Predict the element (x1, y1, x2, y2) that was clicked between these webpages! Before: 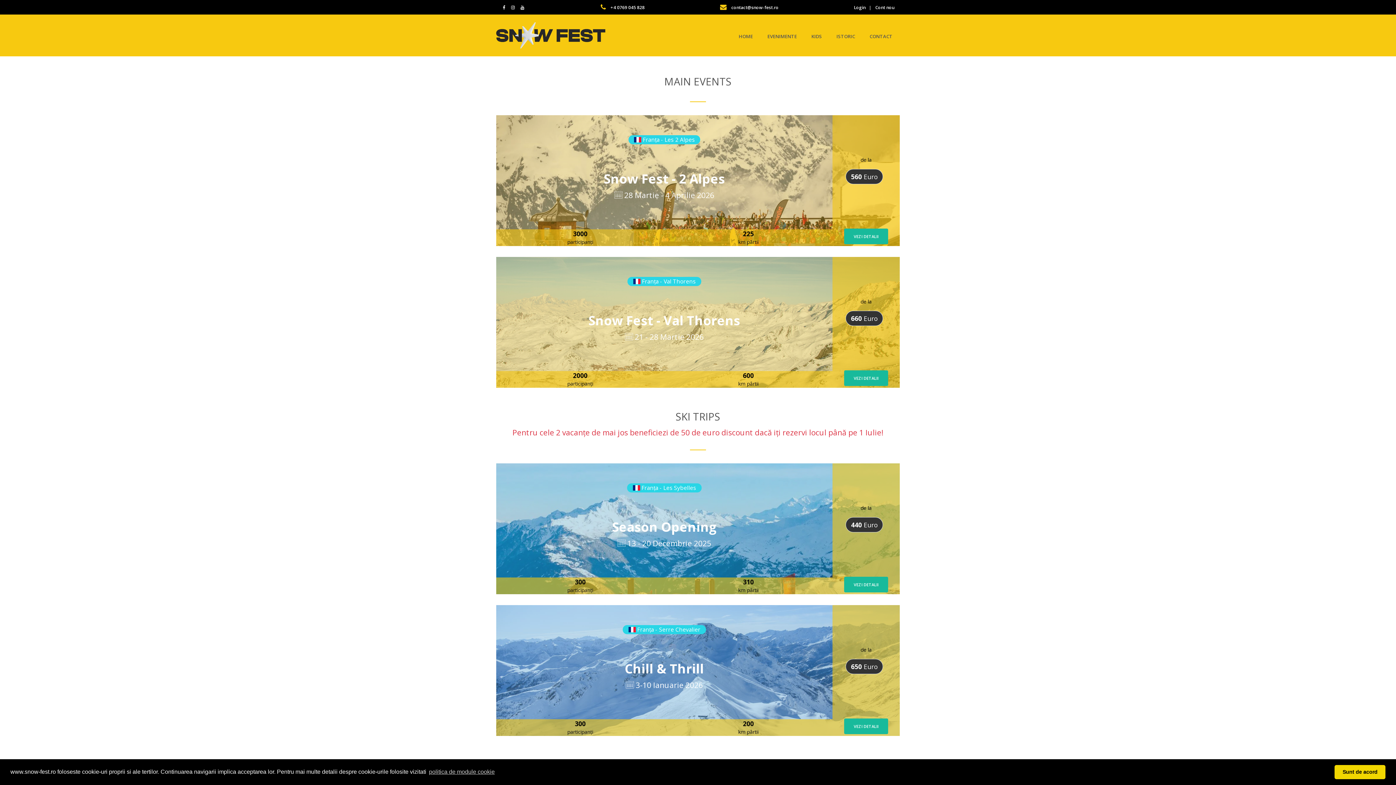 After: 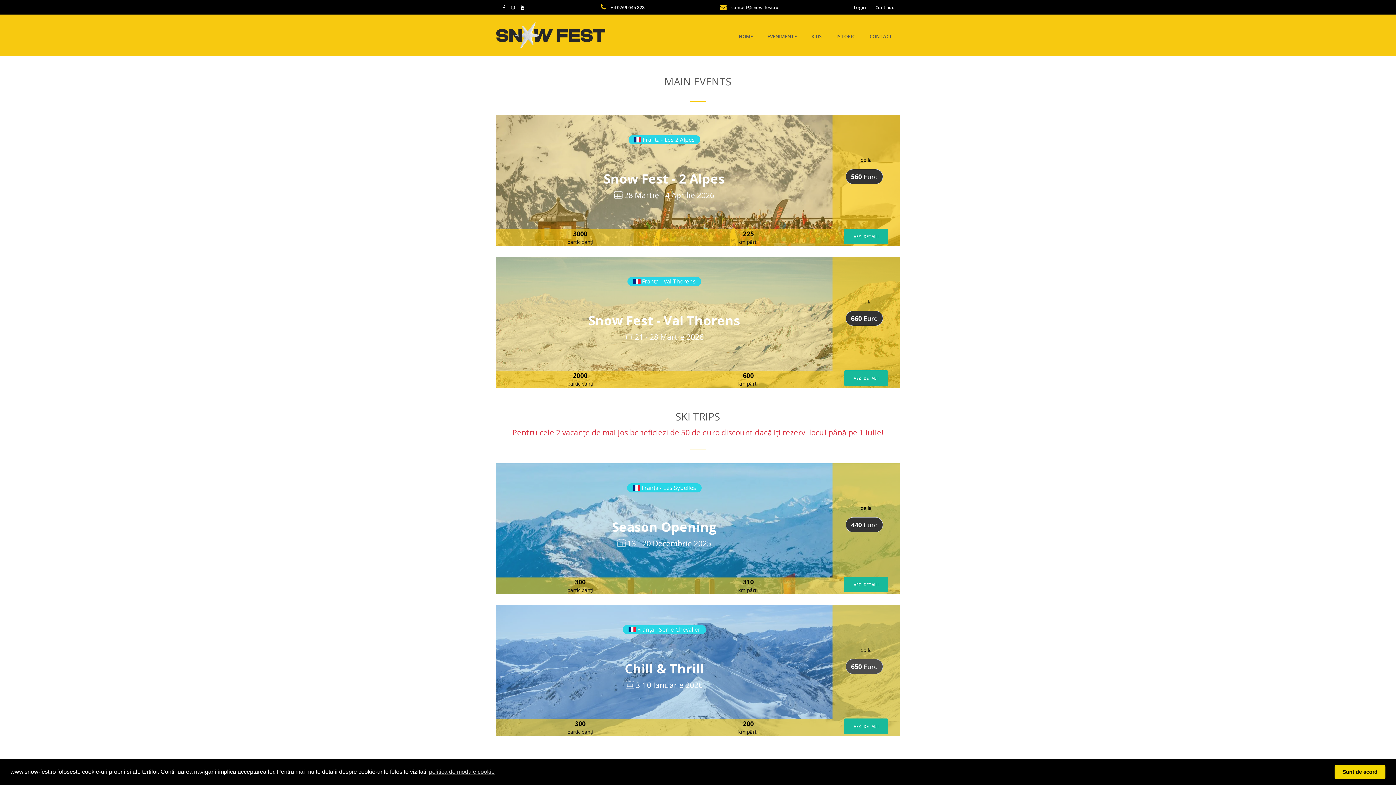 Action: label: 650 Euro bbox: (845, 659, 883, 674)